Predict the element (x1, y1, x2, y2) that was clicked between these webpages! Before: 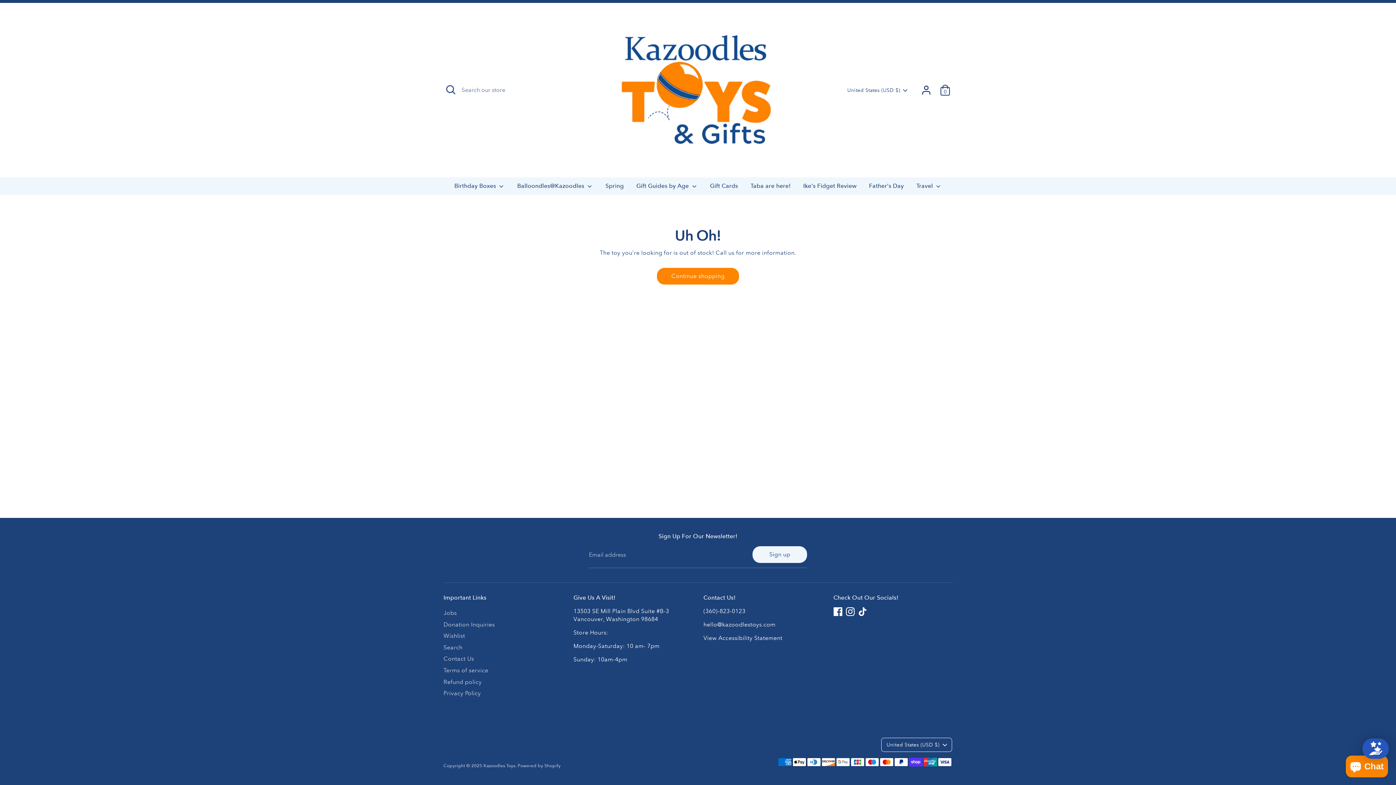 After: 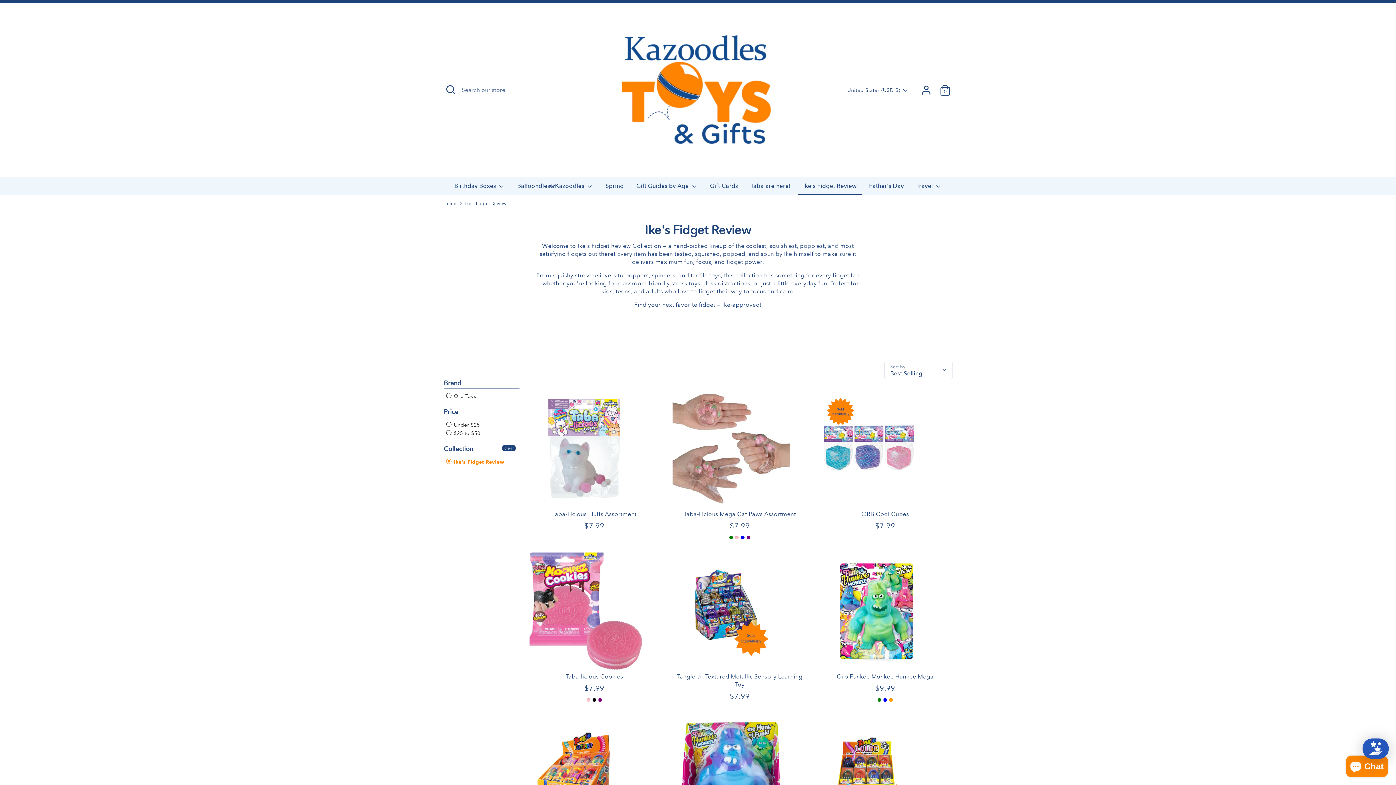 Action: label: Ike's Fidget Review bbox: (798, 181, 862, 194)